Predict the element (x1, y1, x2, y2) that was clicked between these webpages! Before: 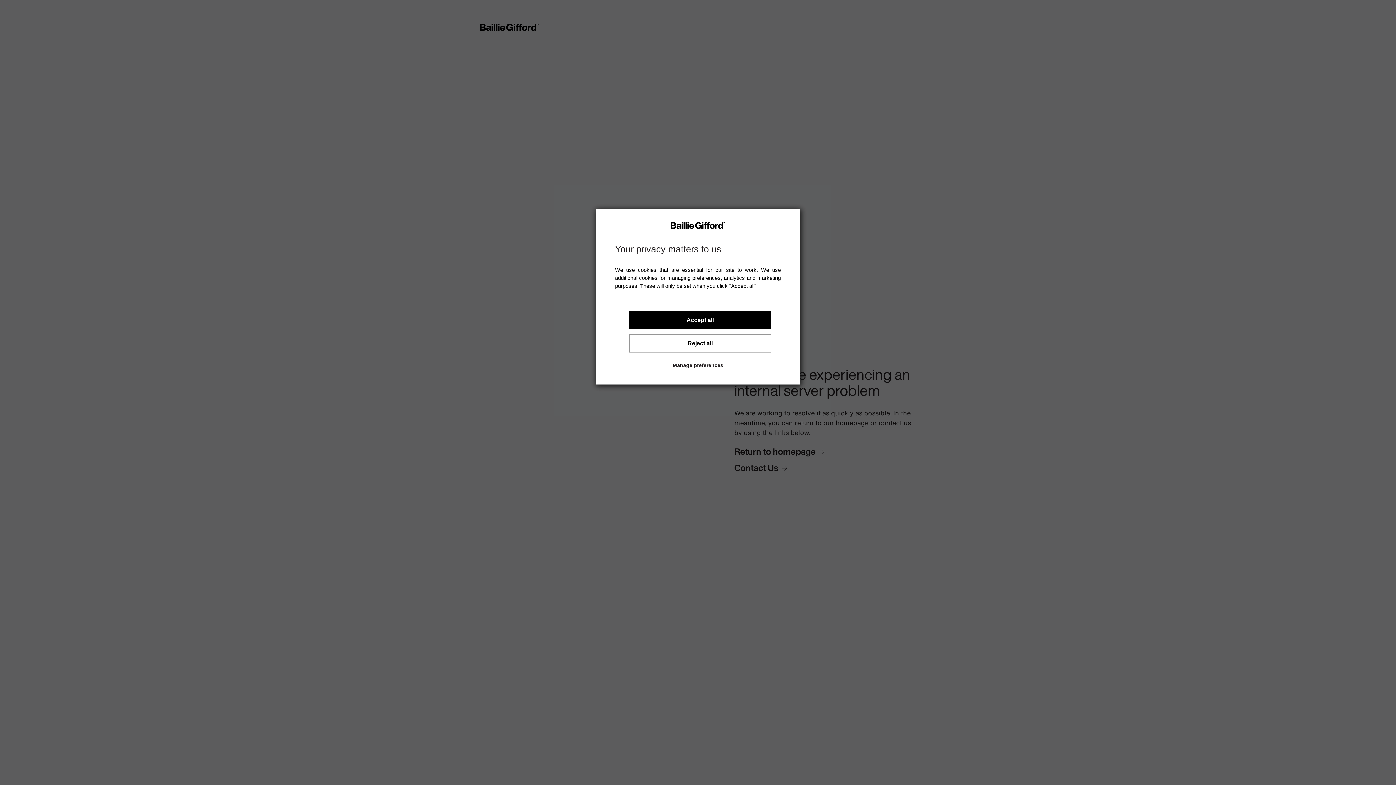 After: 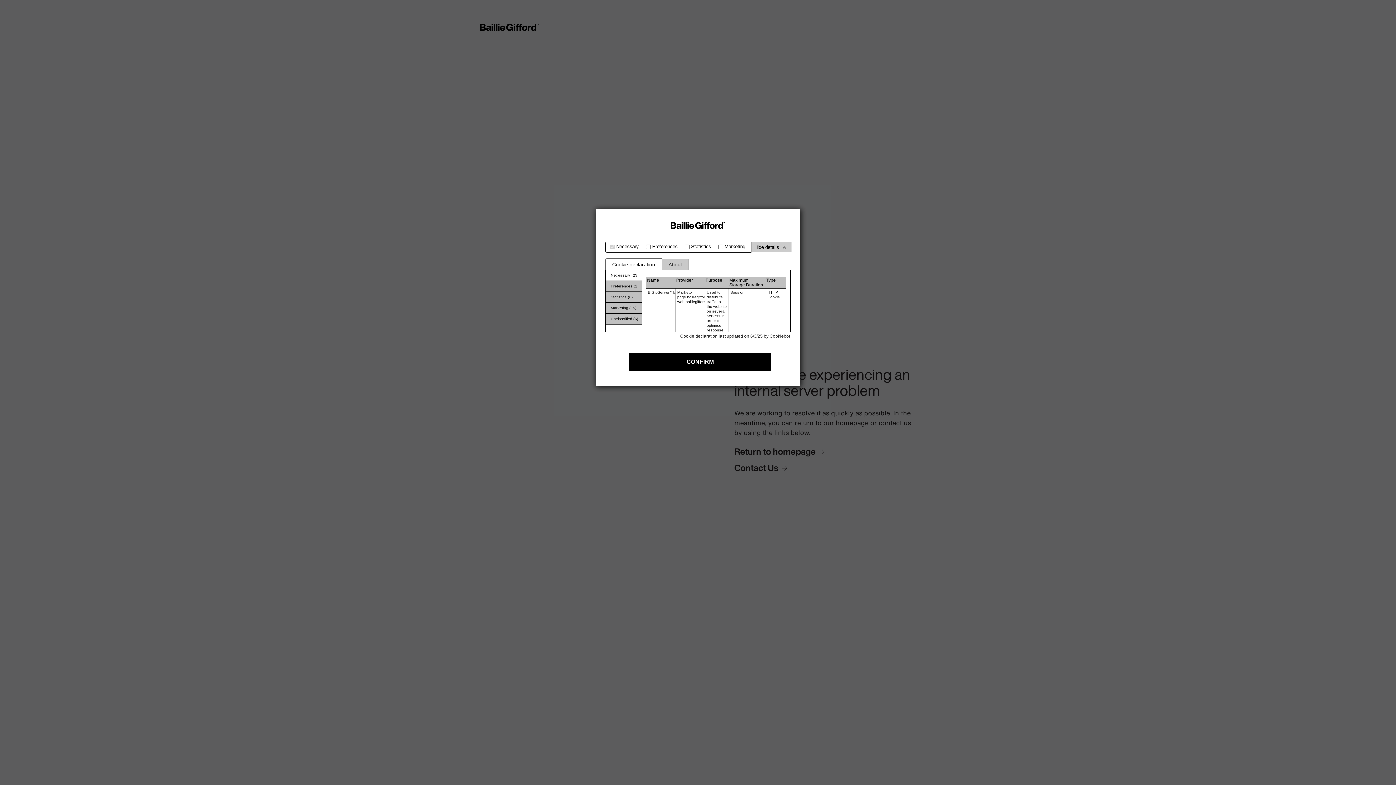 Action: label: Manage preferences bbox: (672, 362, 723, 368)